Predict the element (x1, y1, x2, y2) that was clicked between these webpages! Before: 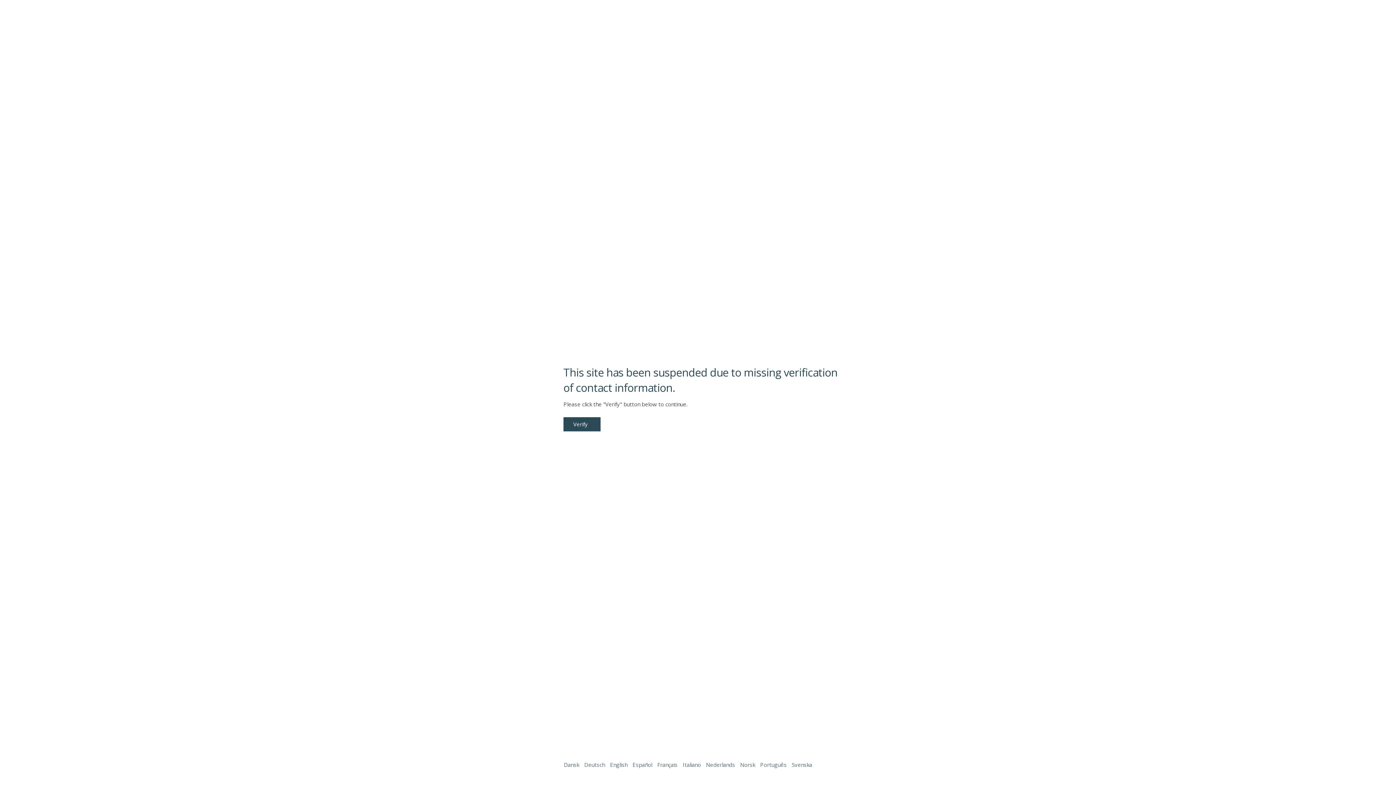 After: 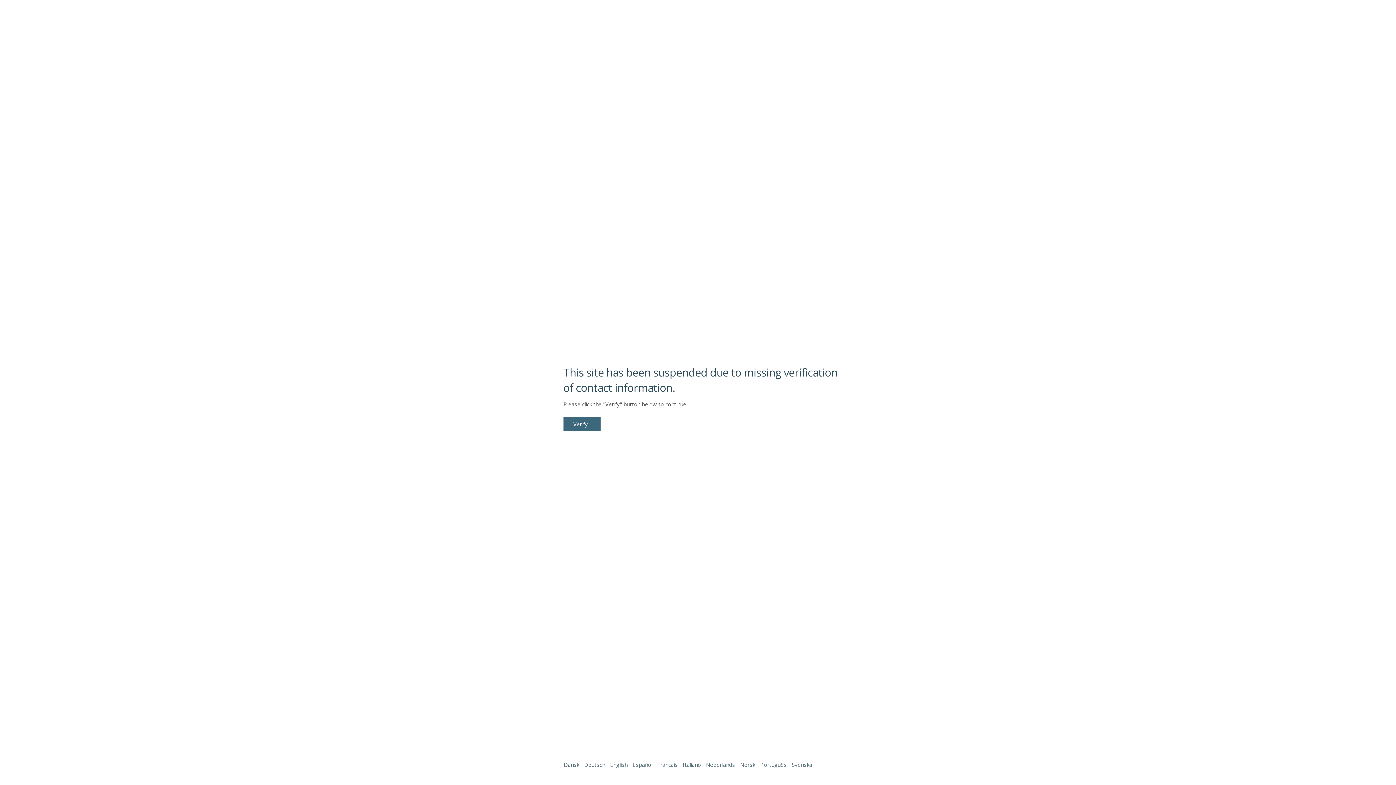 Action: bbox: (563, 417, 600, 431) label: Verify